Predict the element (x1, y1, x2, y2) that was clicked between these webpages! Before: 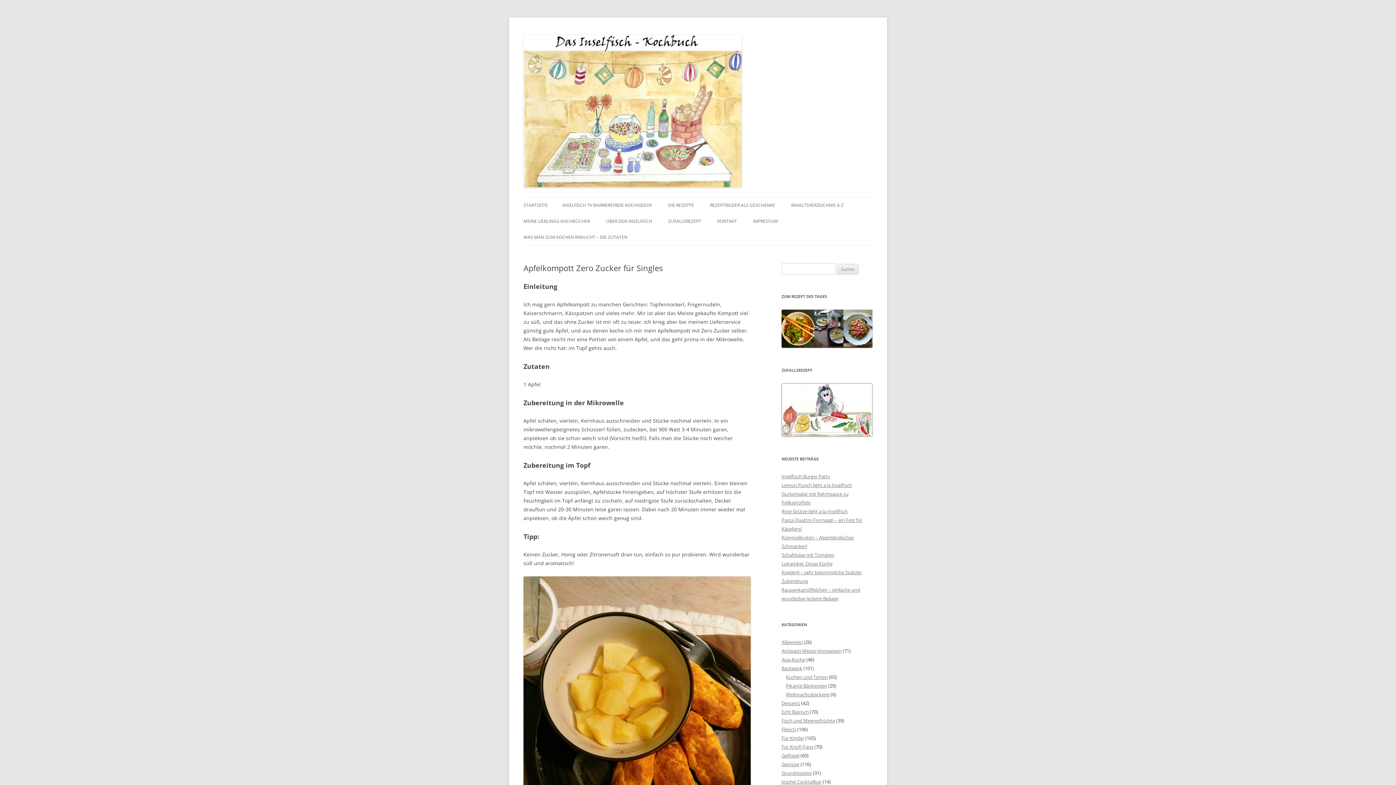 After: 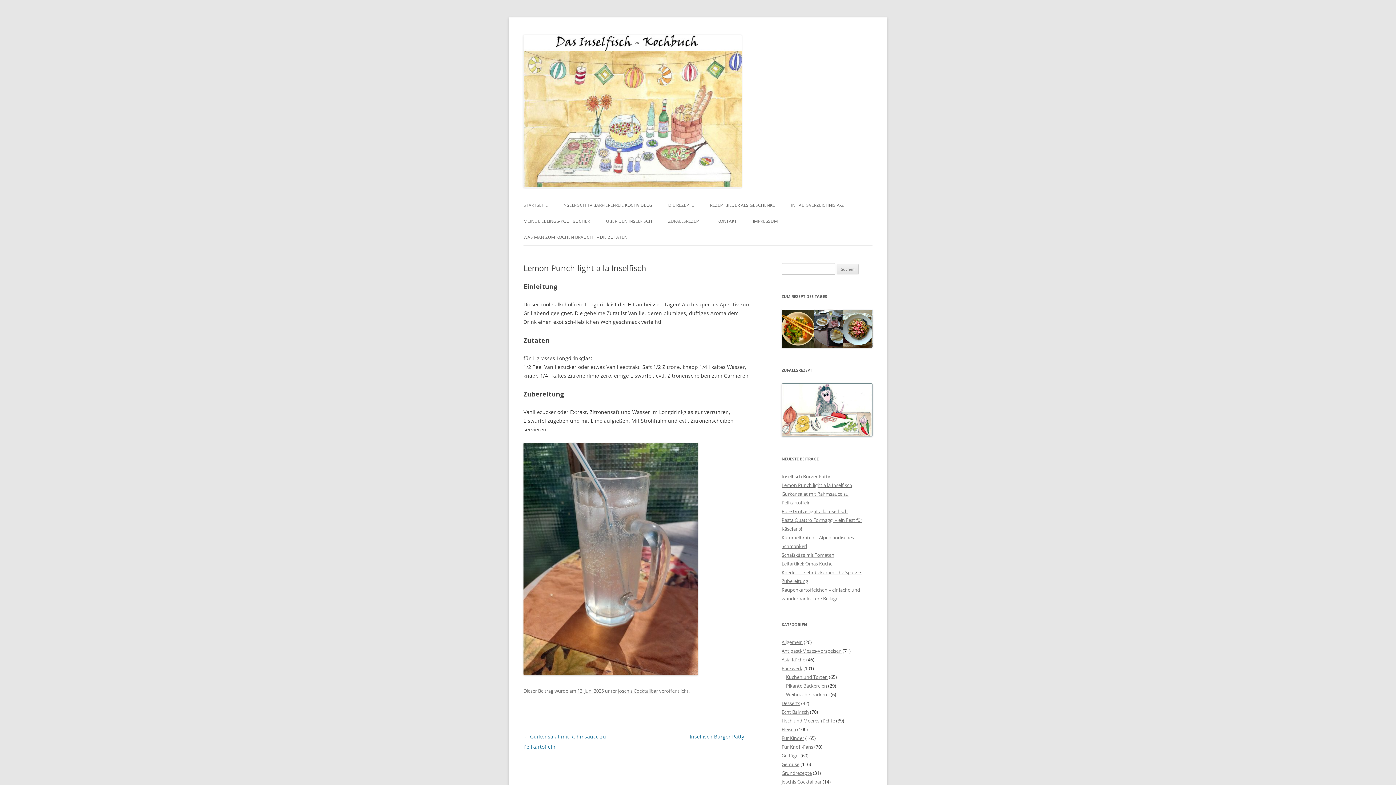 Action: label: Lemon Punch light a la Inselfisch bbox: (781, 482, 852, 488)